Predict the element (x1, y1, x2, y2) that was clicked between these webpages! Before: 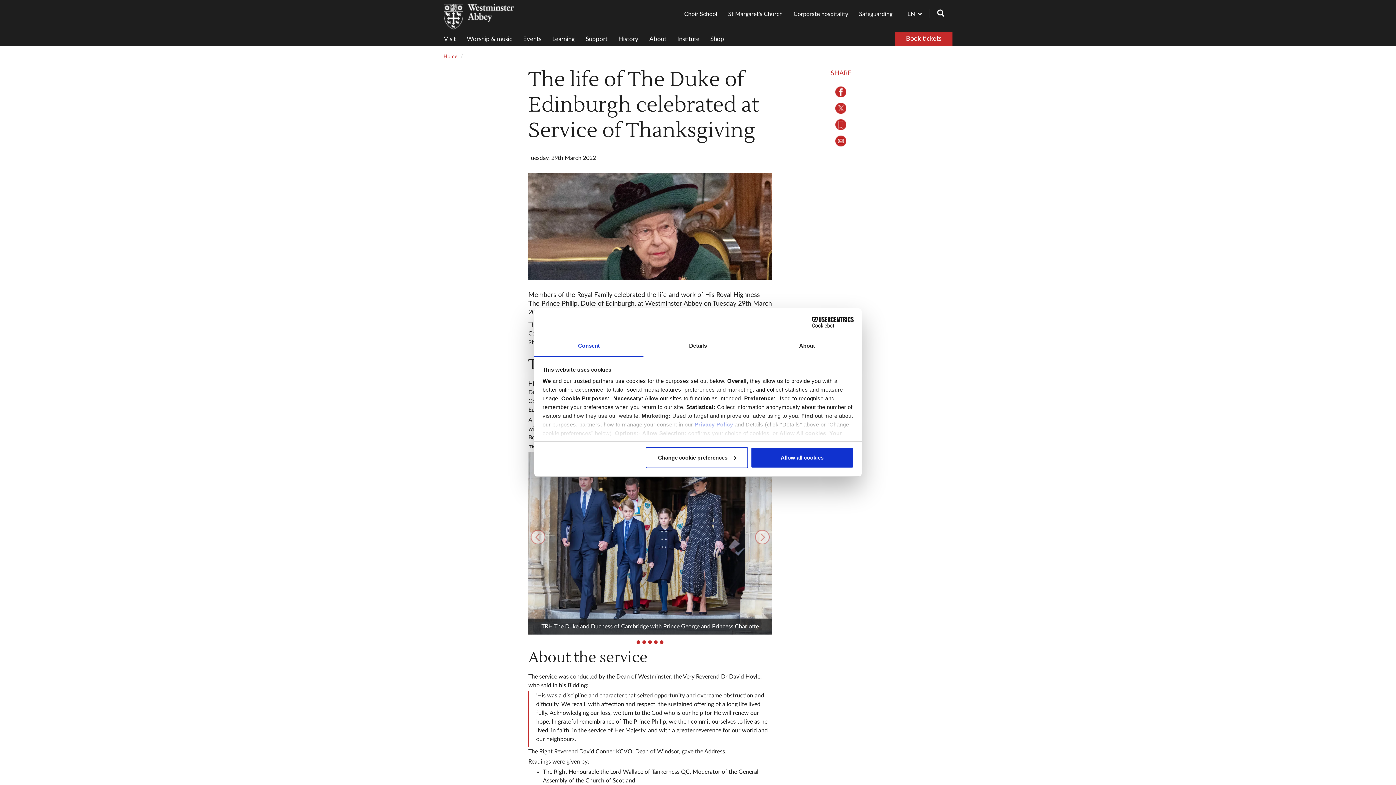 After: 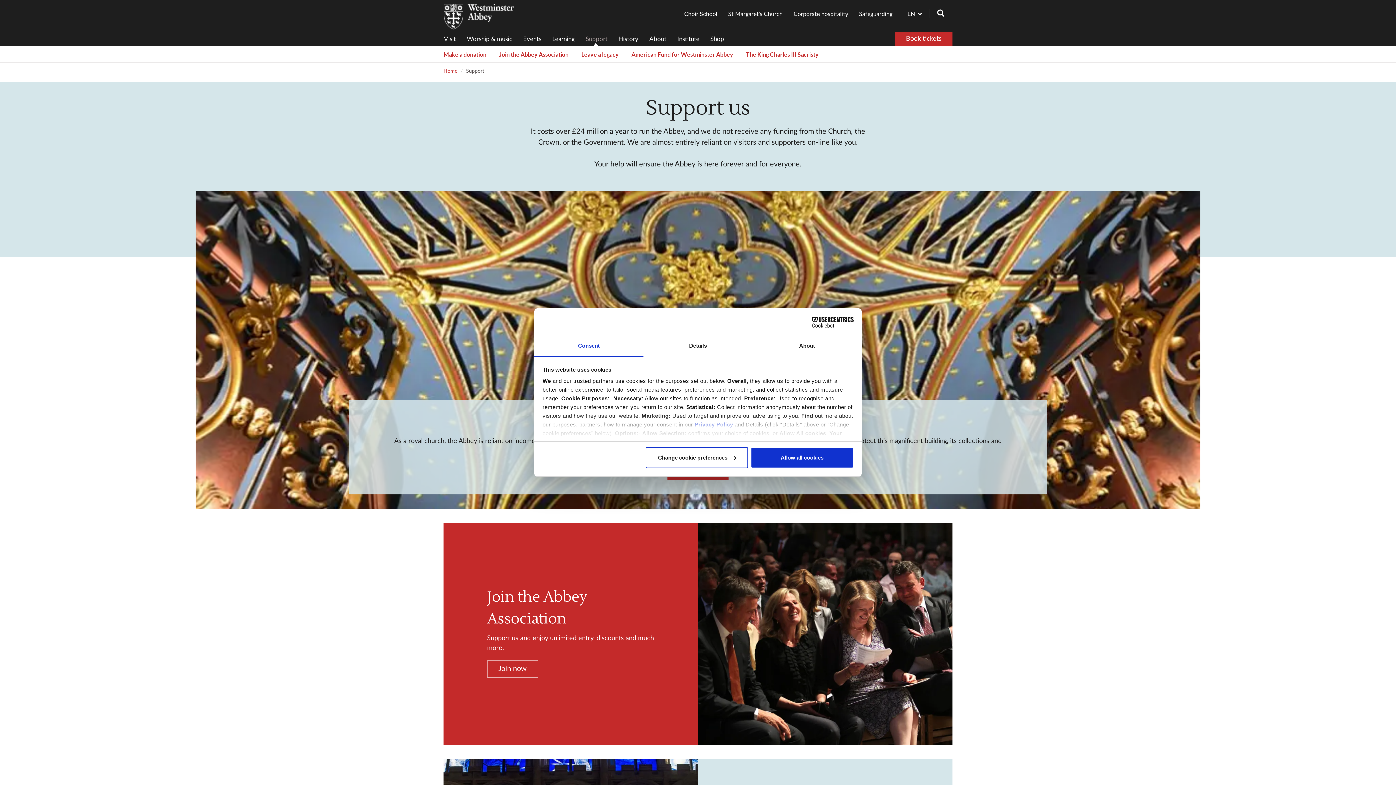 Action: bbox: (580, 32, 613, 45) label: Support